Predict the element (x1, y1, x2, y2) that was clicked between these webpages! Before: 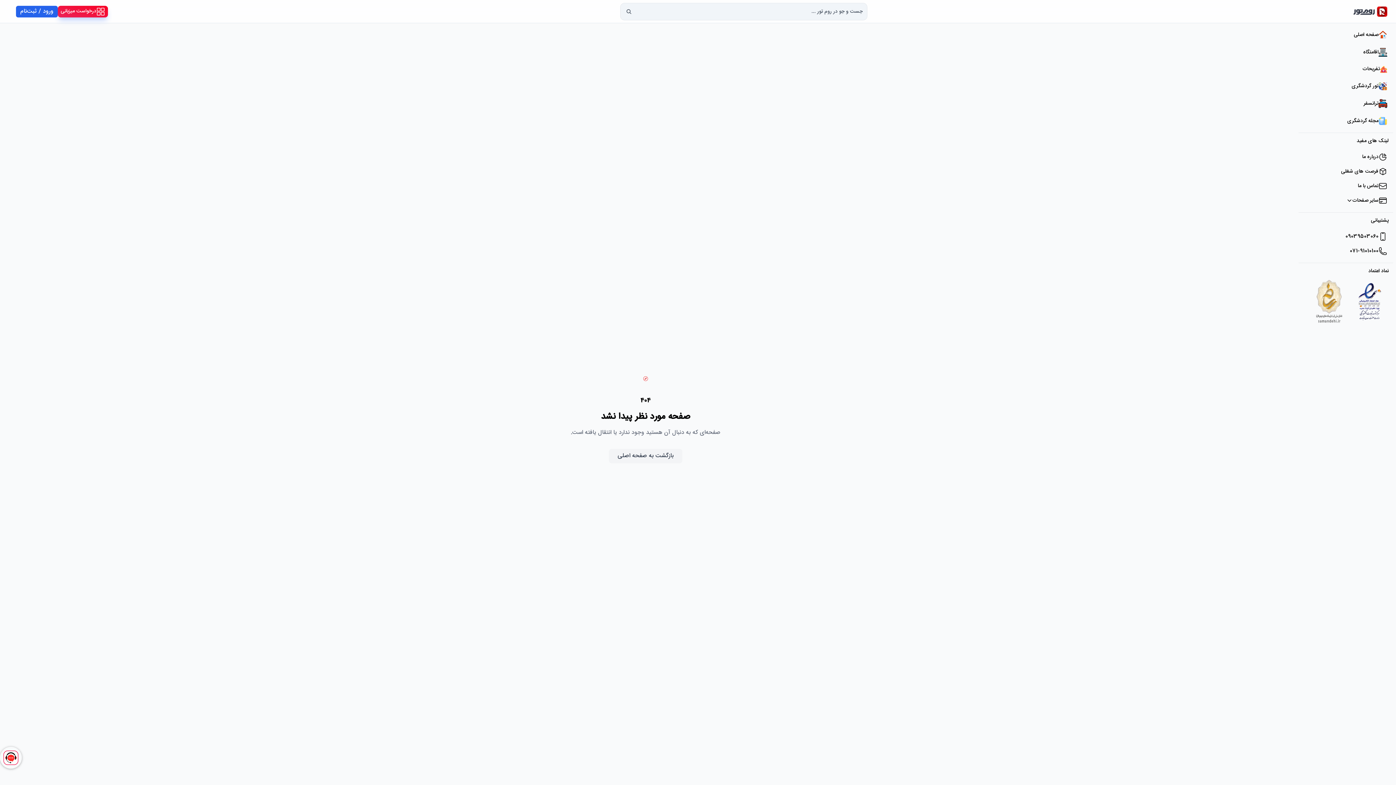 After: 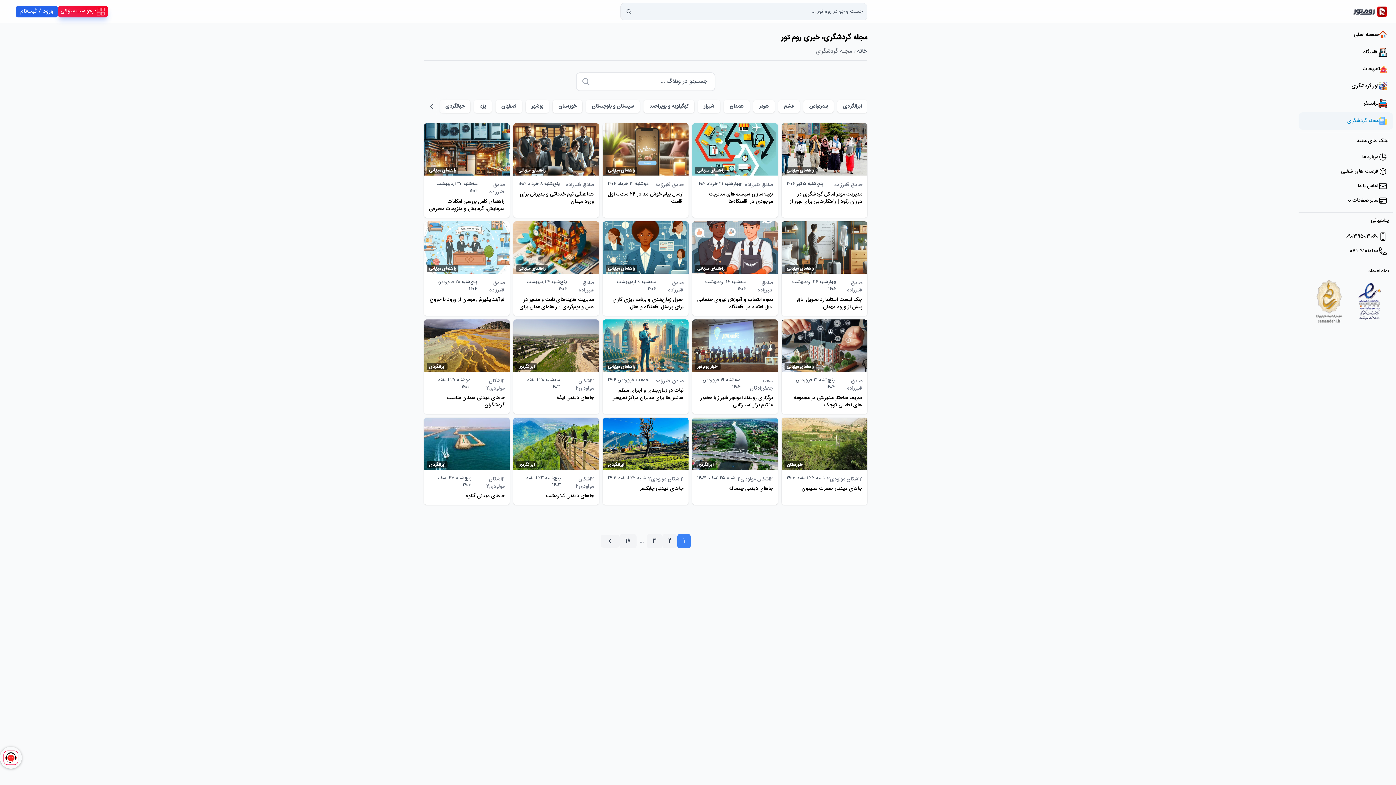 Action: bbox: (1298, 112, 1393, 129) label: مجله گردشگری